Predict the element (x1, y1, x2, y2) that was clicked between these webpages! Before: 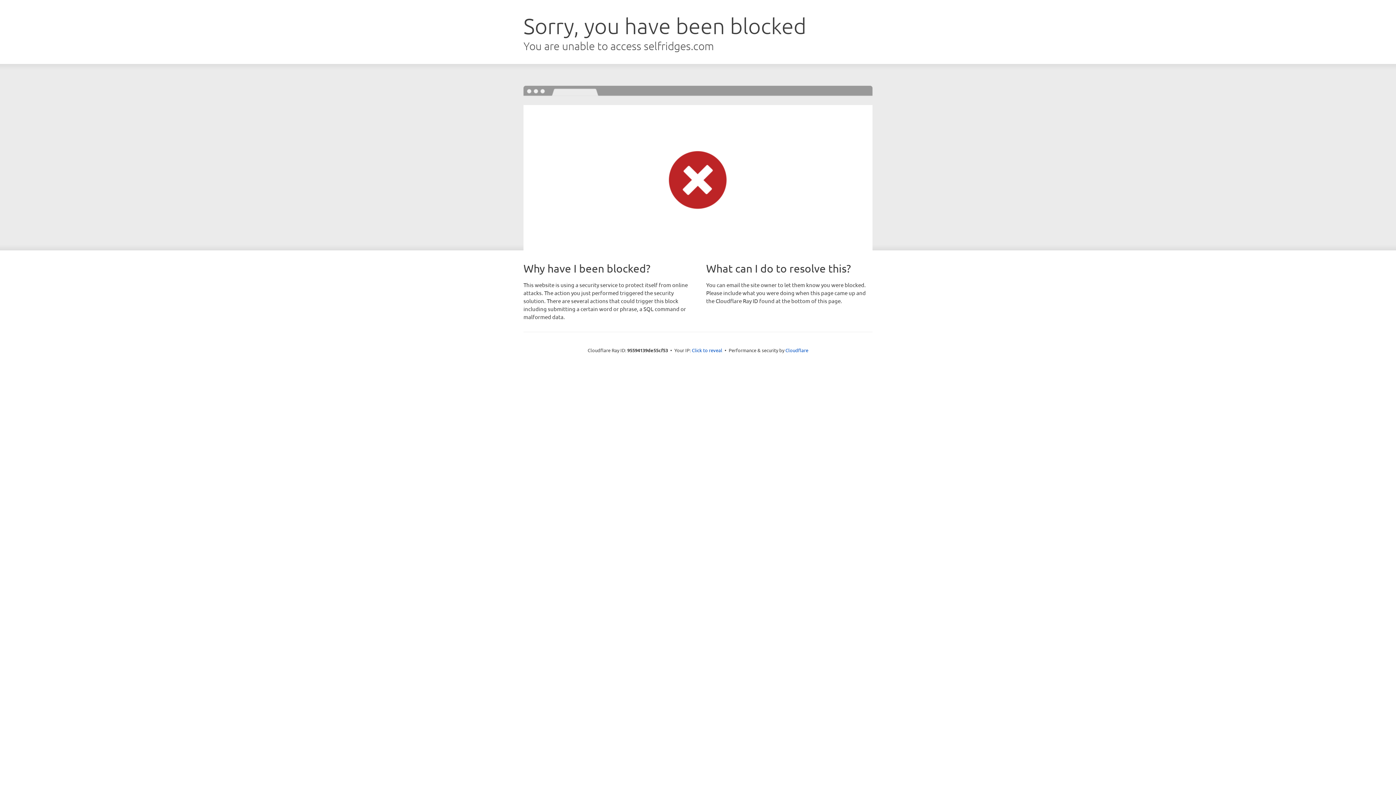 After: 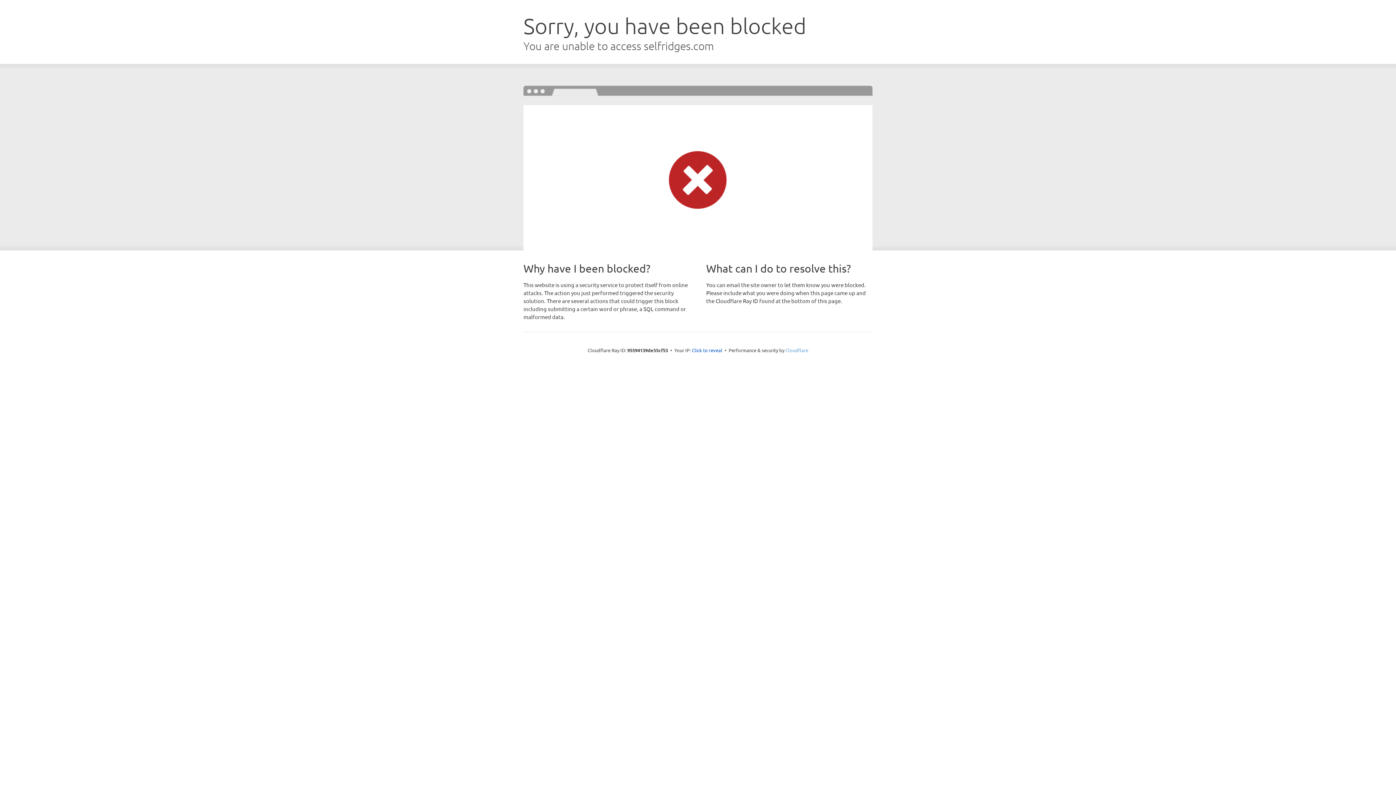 Action: label: Cloudflare bbox: (785, 347, 808, 353)